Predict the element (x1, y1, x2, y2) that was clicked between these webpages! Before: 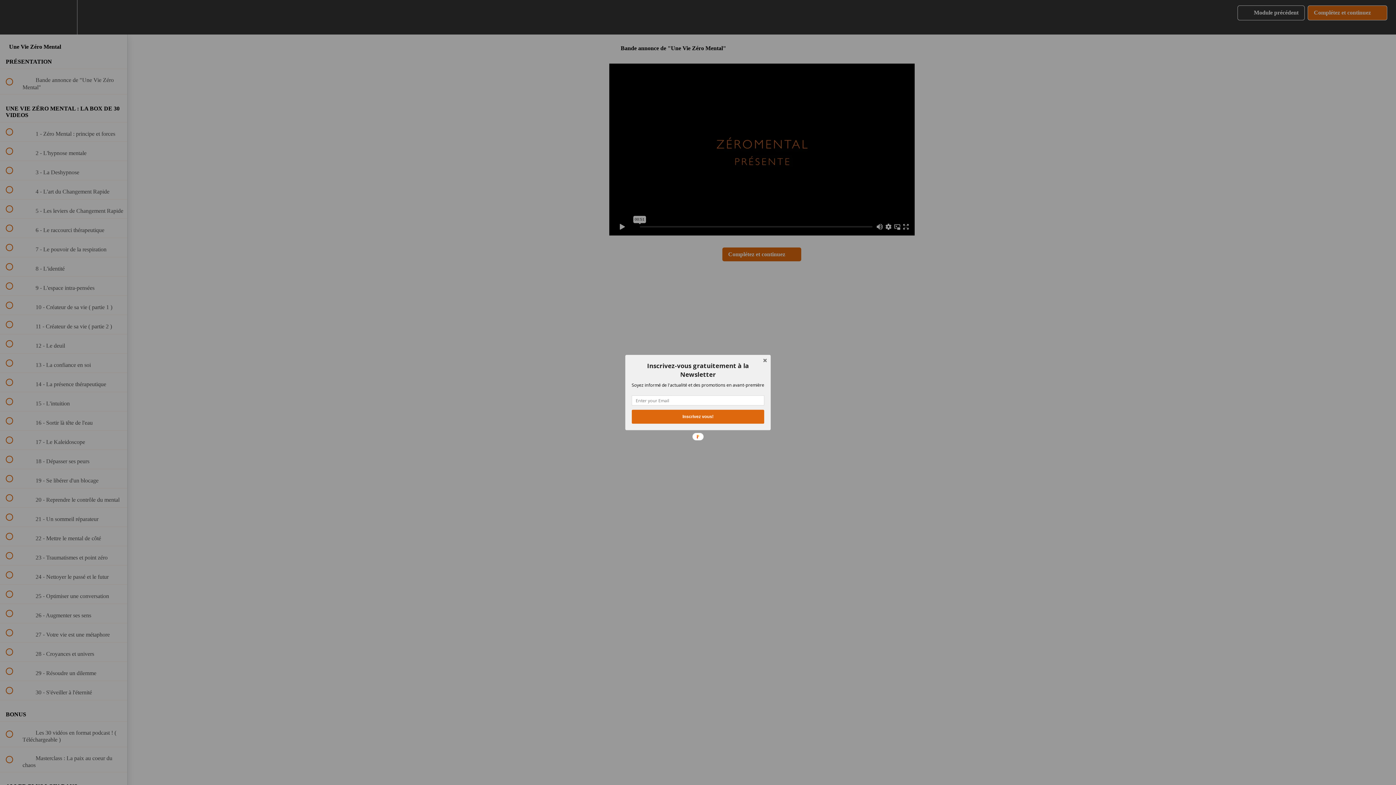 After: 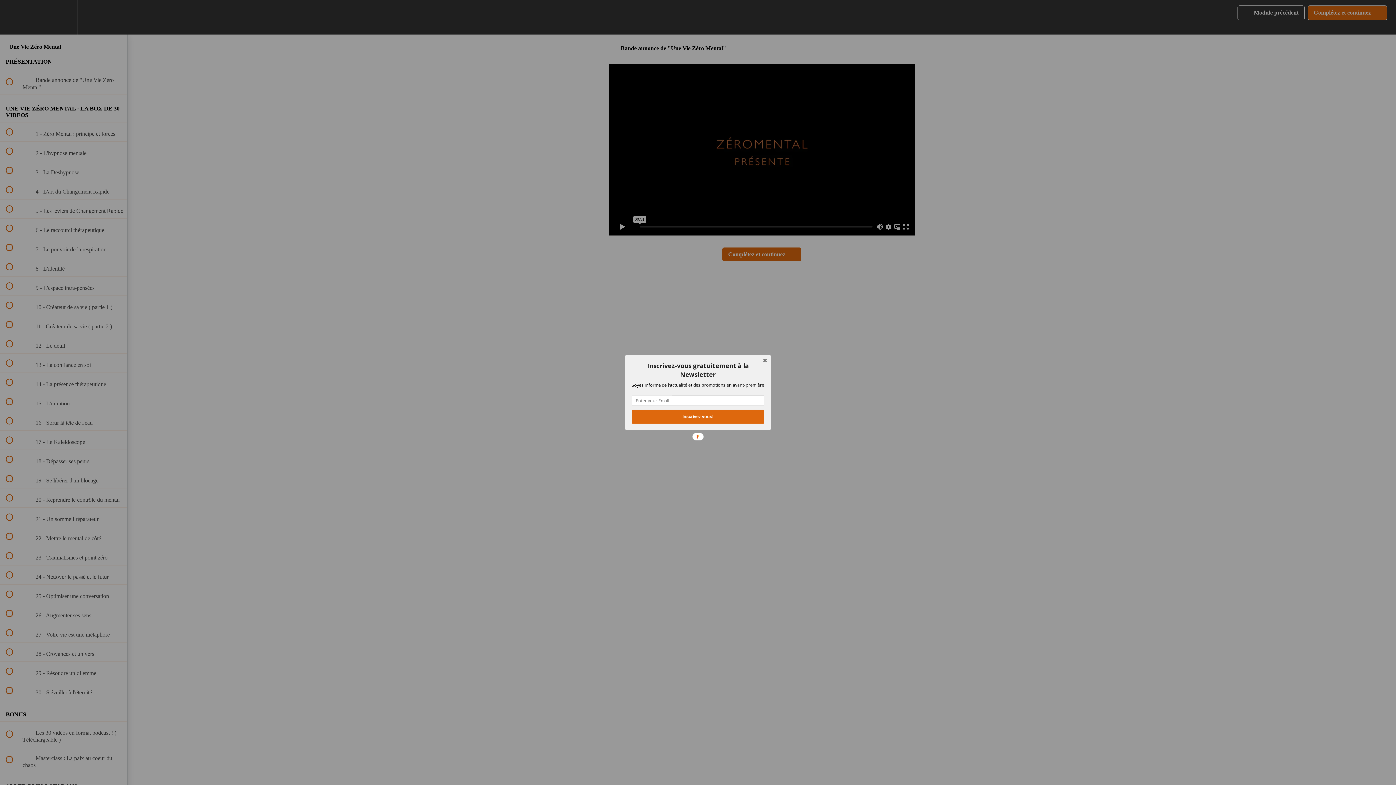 Action: bbox: (631, 361, 764, 379) label: Inscrivez-vous gratuitement à la Newsletter